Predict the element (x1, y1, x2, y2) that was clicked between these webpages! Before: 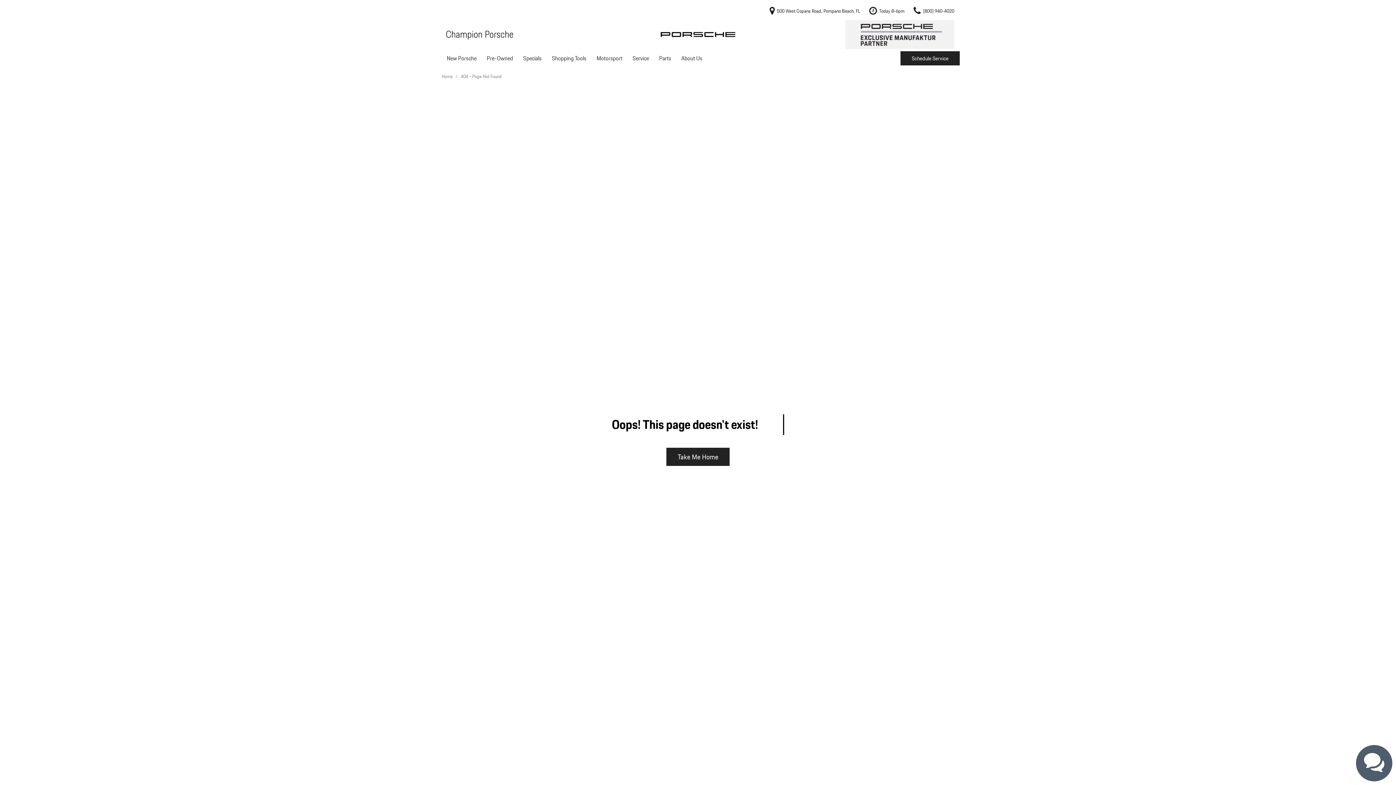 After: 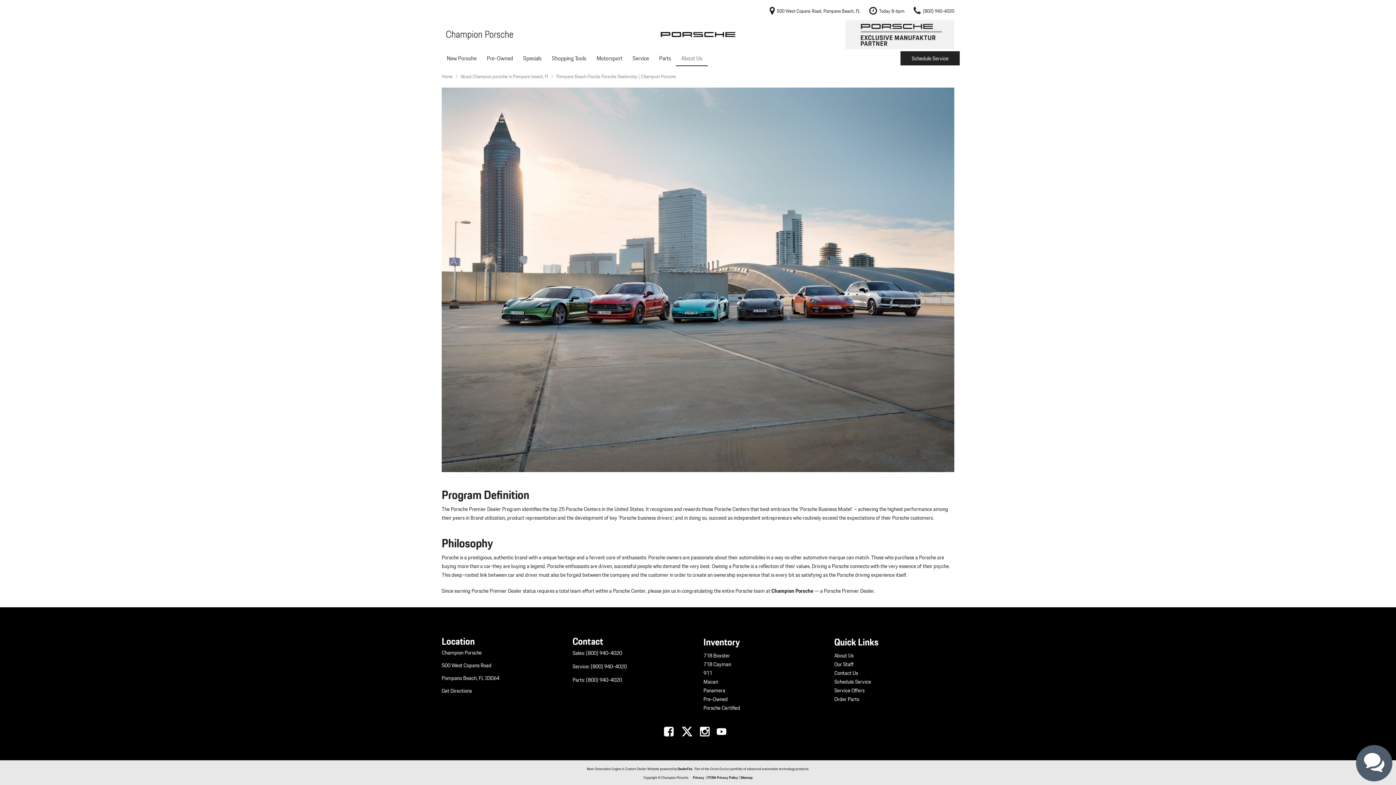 Action: bbox: (845, 18, 954, 50)